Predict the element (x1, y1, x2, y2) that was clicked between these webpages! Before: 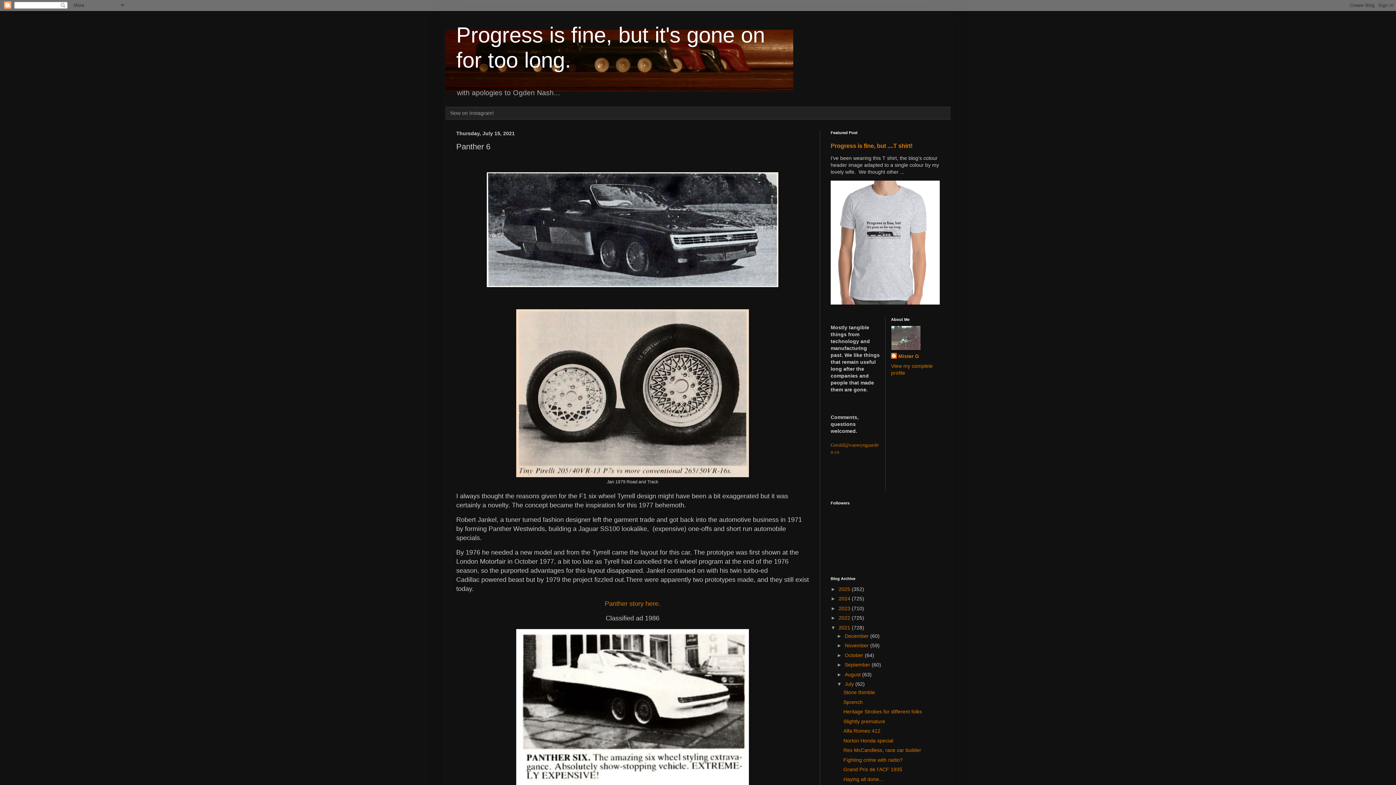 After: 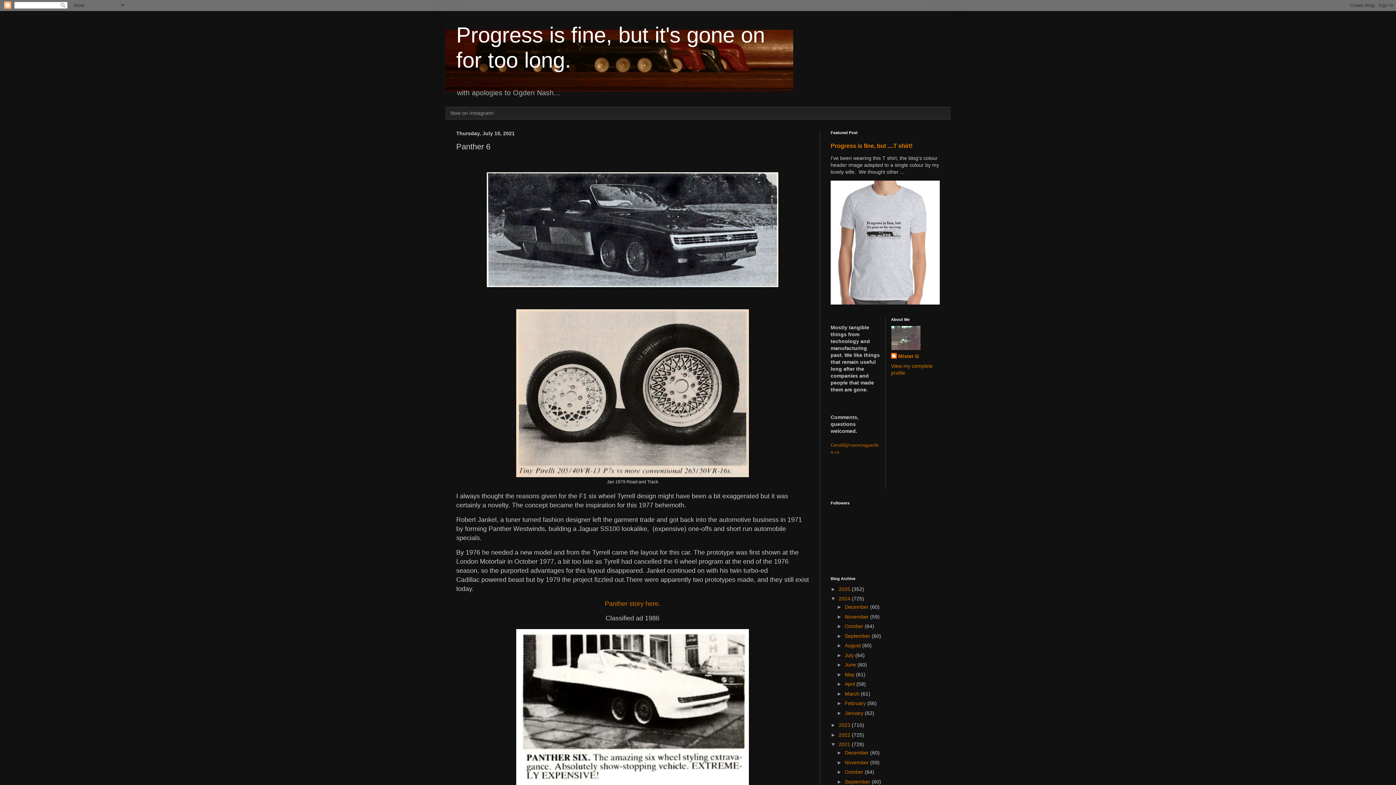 Action: label: ►   bbox: (830, 596, 838, 601)